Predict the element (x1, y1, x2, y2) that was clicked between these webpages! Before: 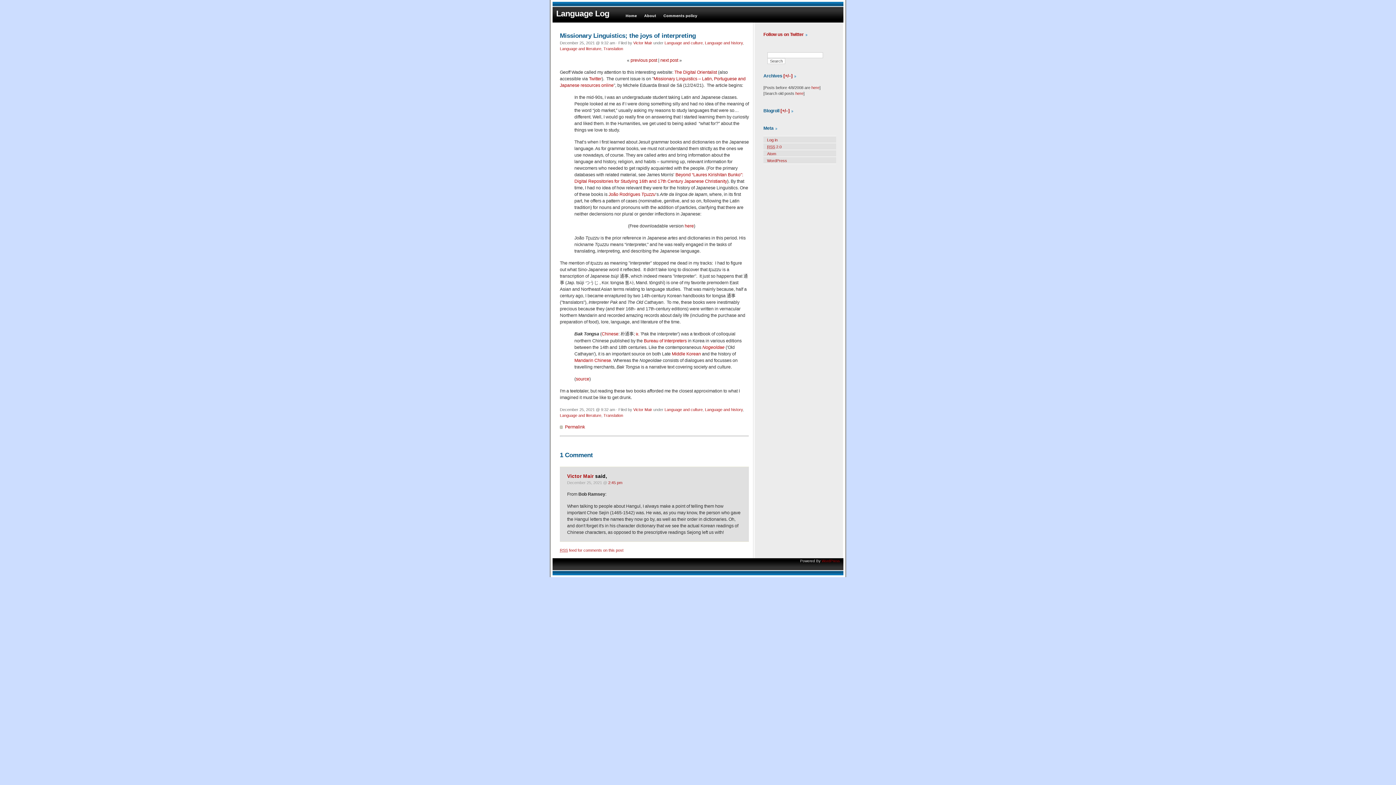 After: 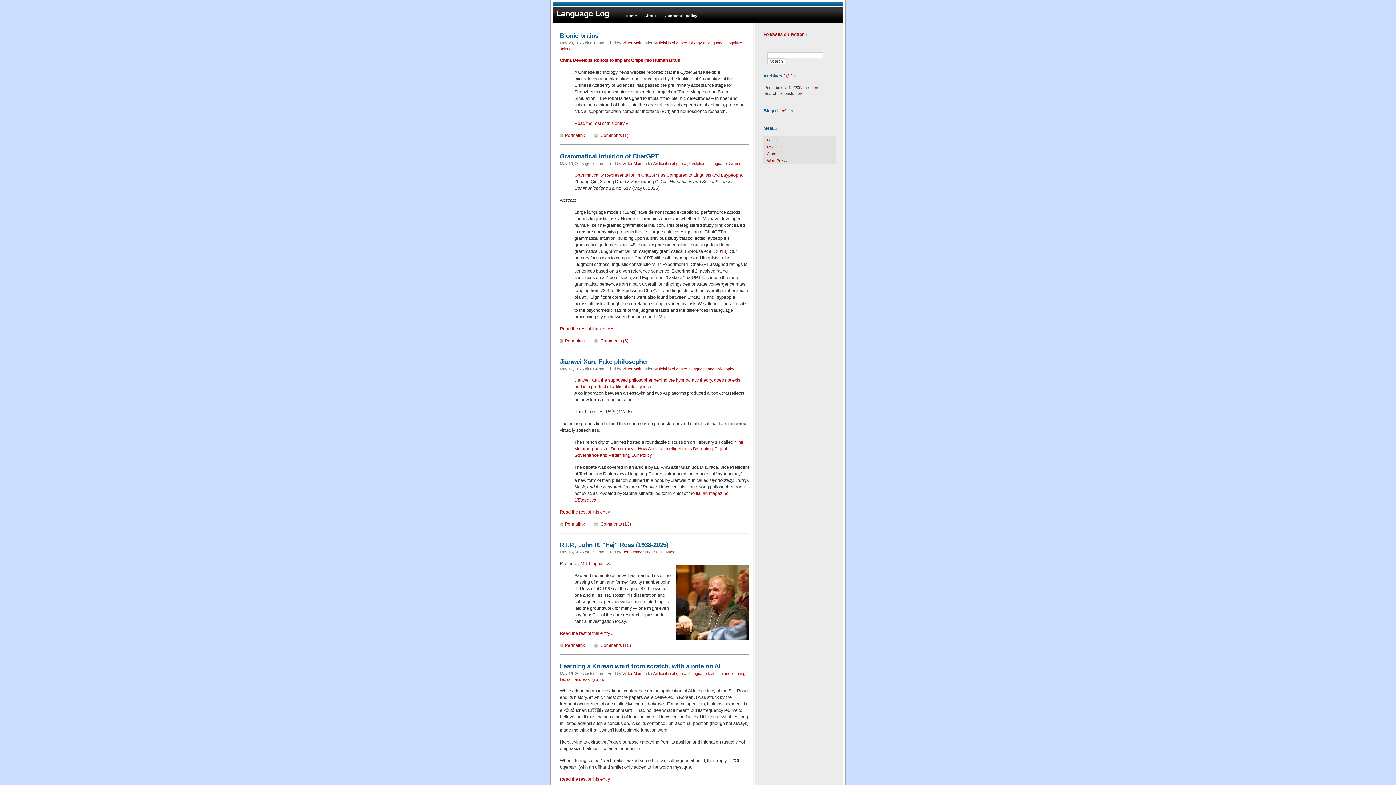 Action: label: Language Log bbox: (556, 9, 609, 18)